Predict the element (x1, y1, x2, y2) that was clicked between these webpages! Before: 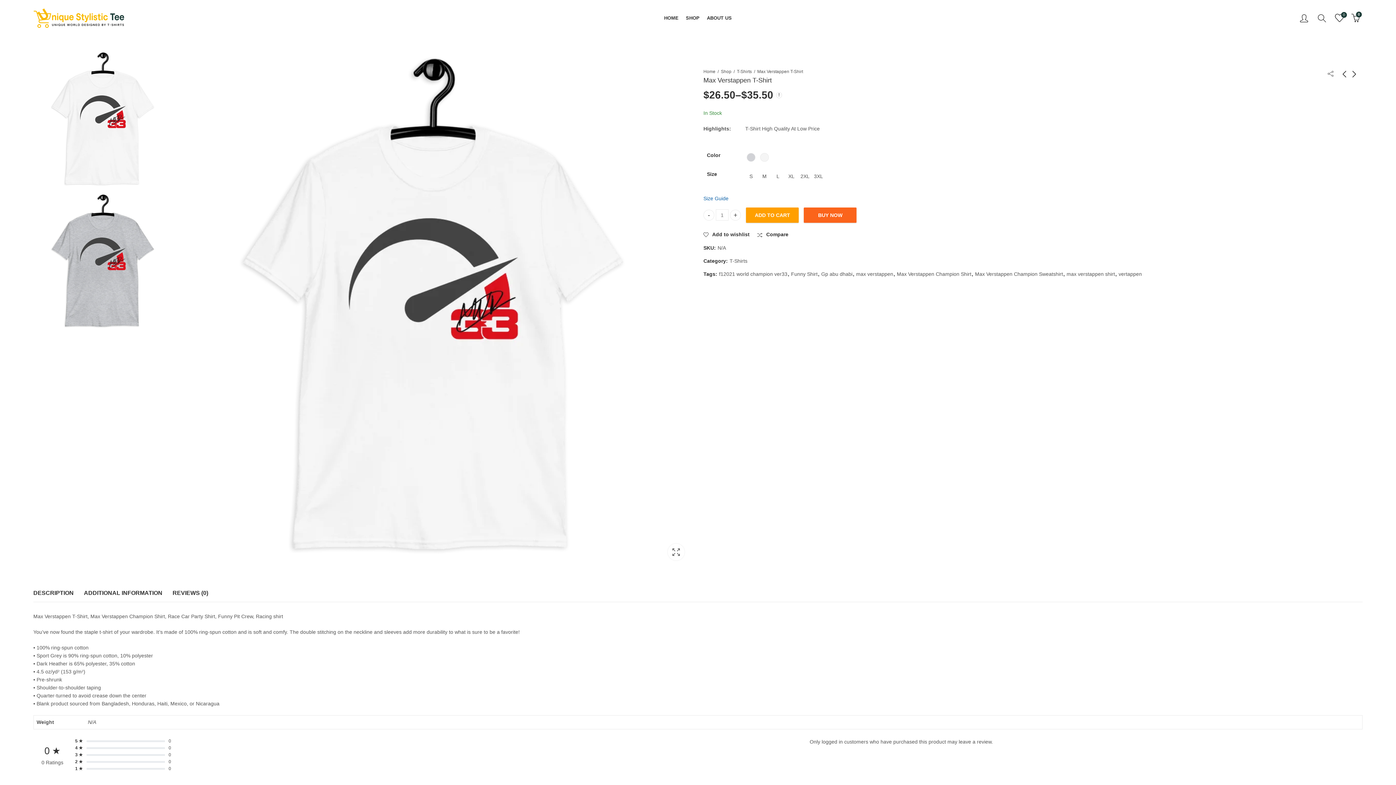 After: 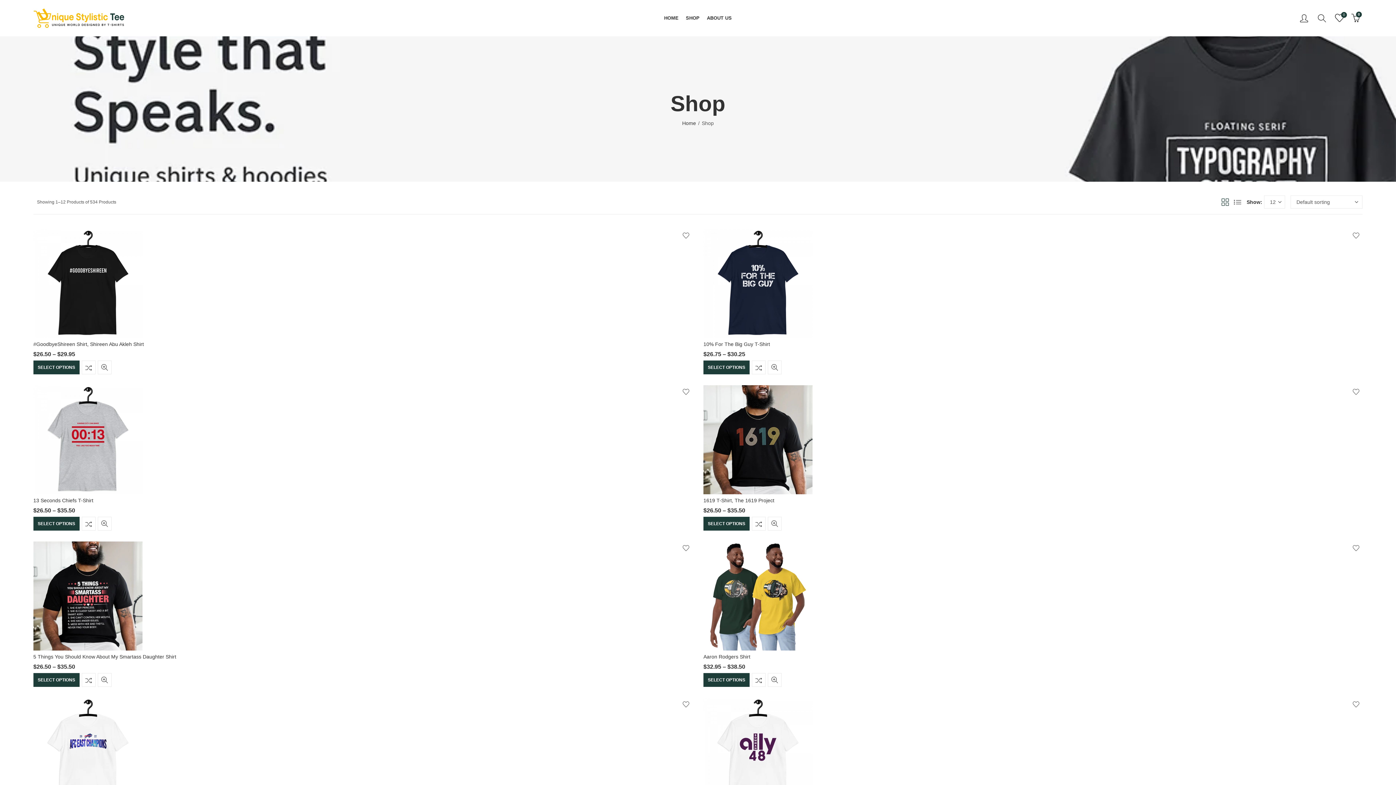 Action: bbox: (721, 68, 731, 75) label: Shop